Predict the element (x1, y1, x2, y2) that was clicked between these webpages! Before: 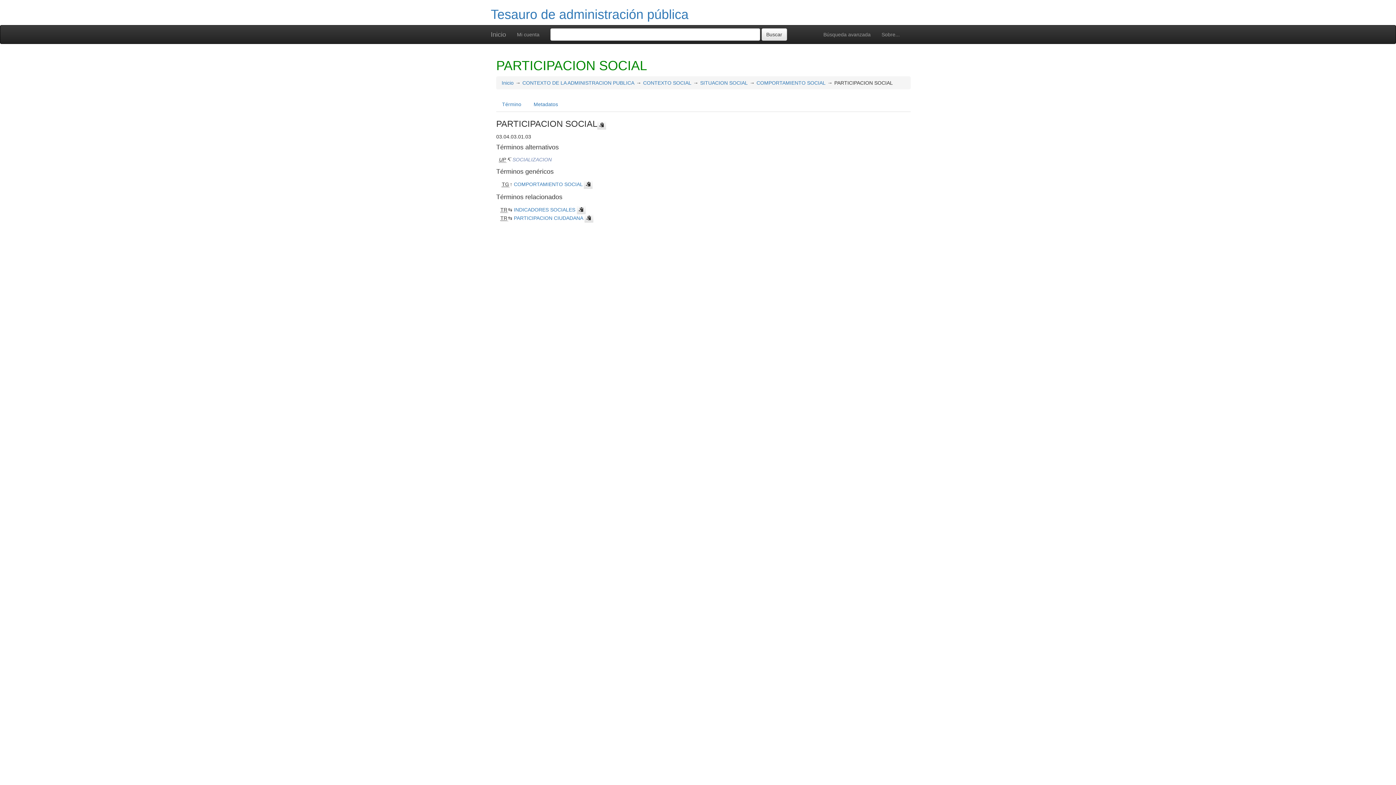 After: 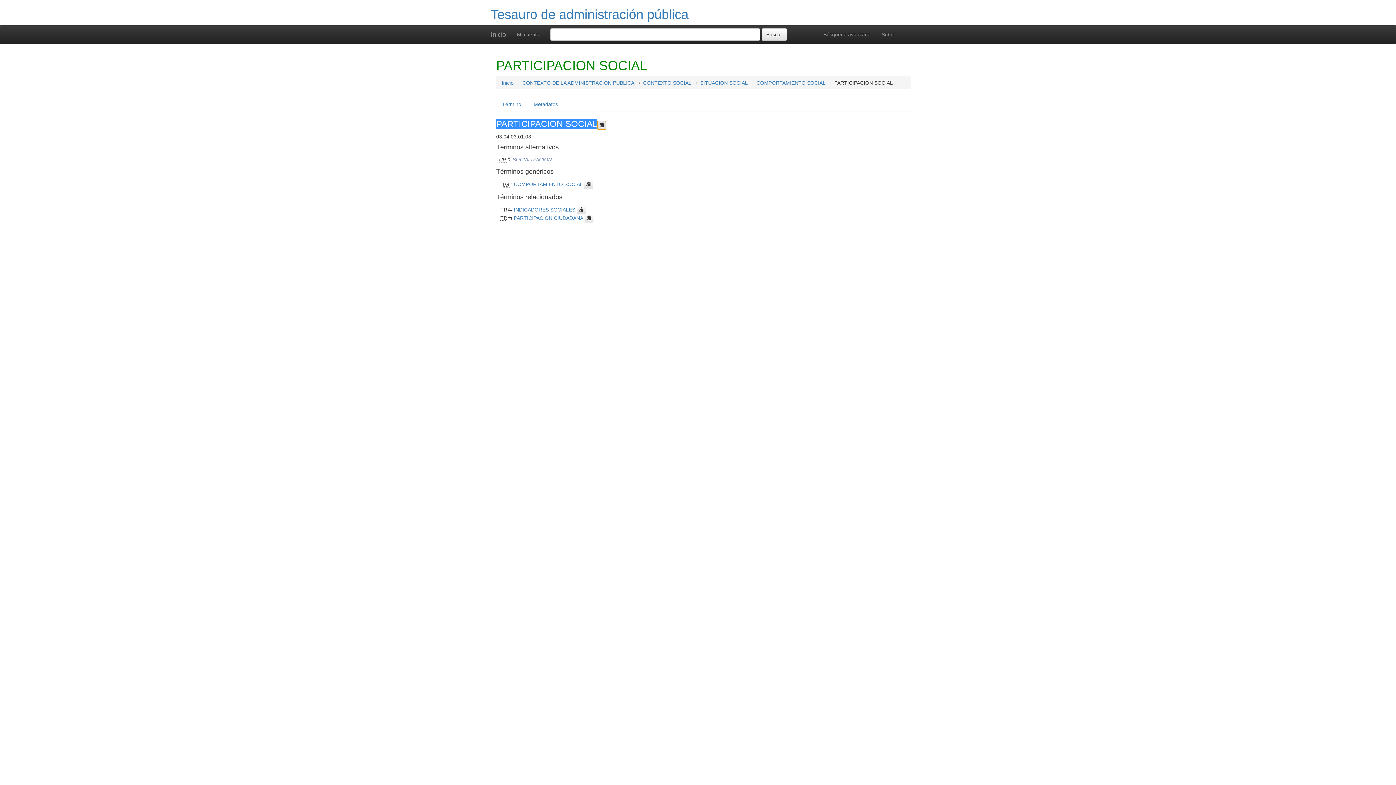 Action: bbox: (597, 121, 606, 129)